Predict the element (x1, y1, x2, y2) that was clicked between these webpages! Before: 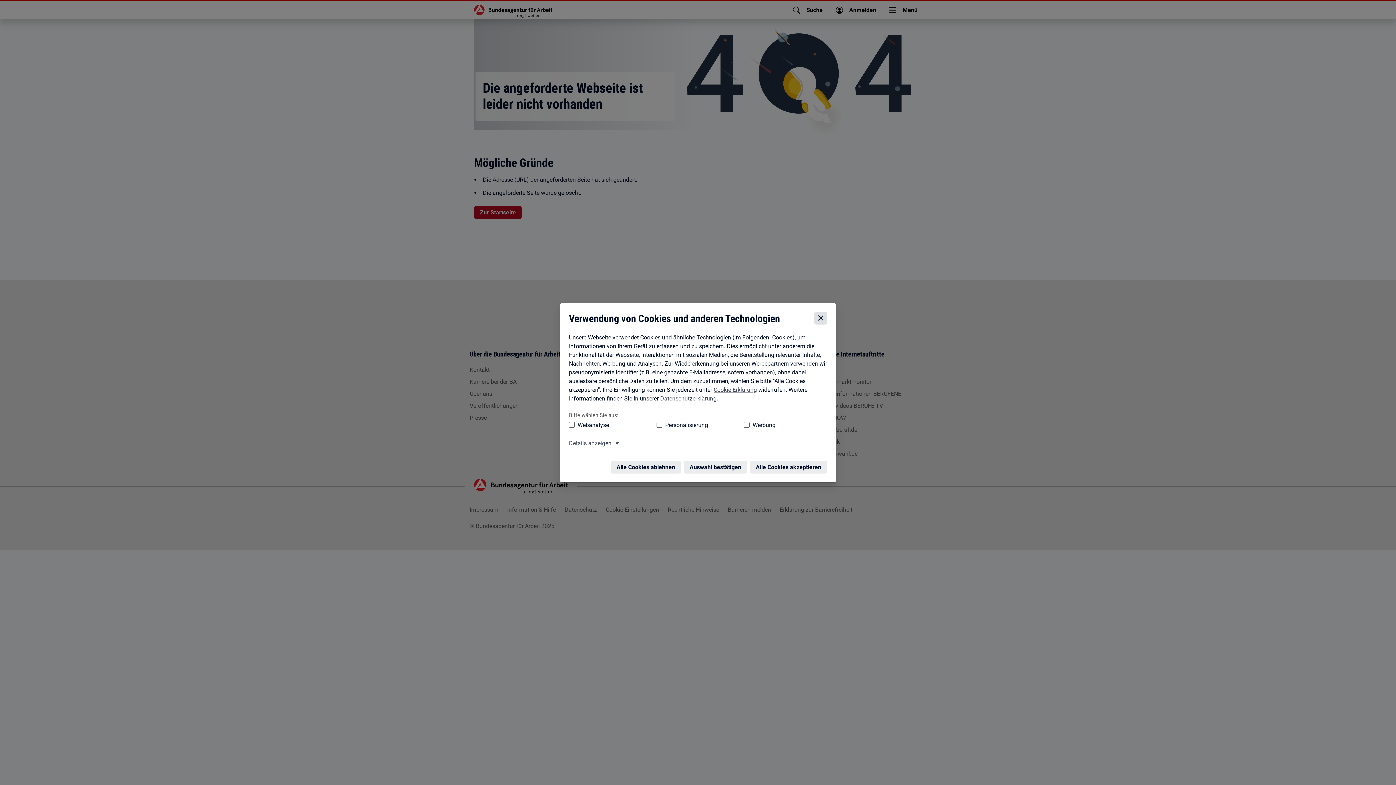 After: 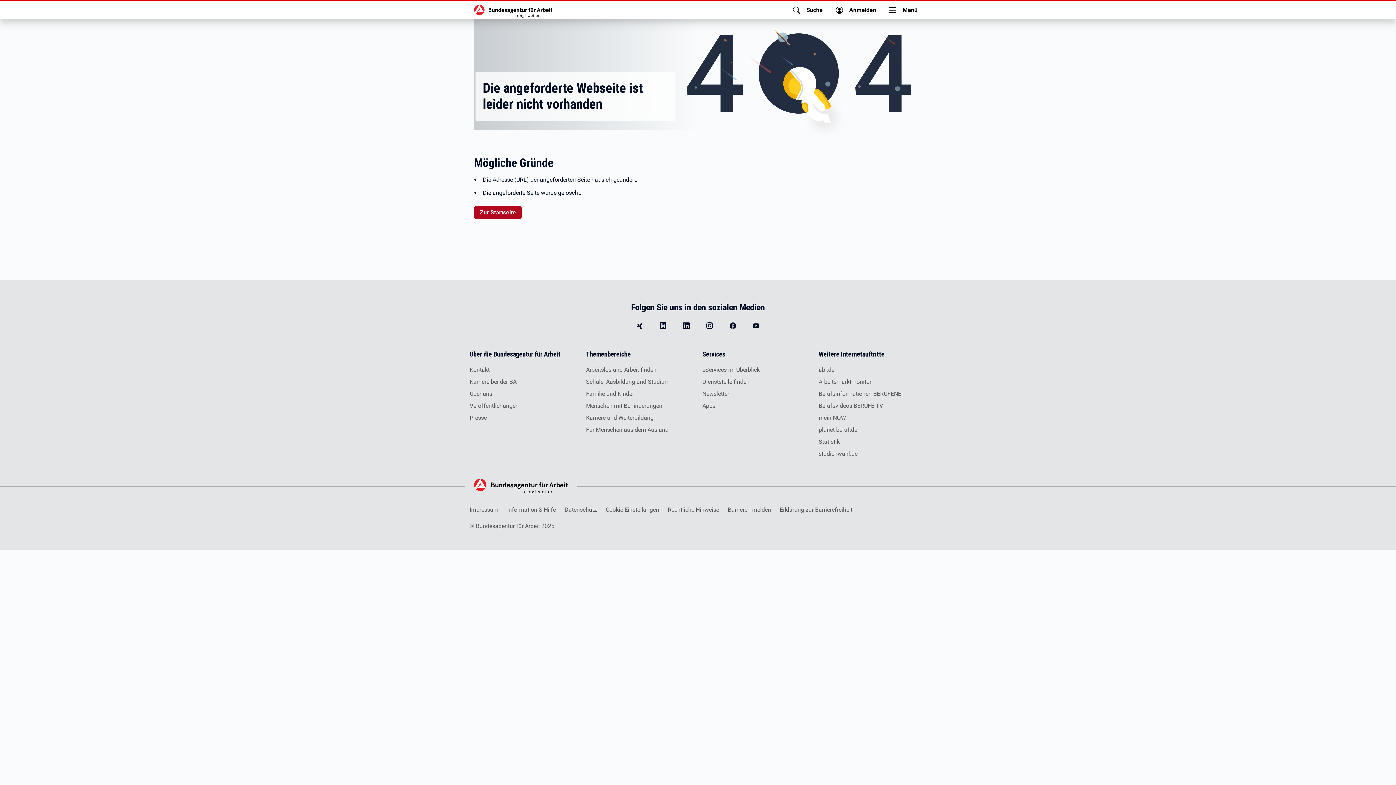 Action: label: Alle Cookies akzeptieren – Alle Cookies werden akzeptiert bbox: (752, 457, 829, 470)